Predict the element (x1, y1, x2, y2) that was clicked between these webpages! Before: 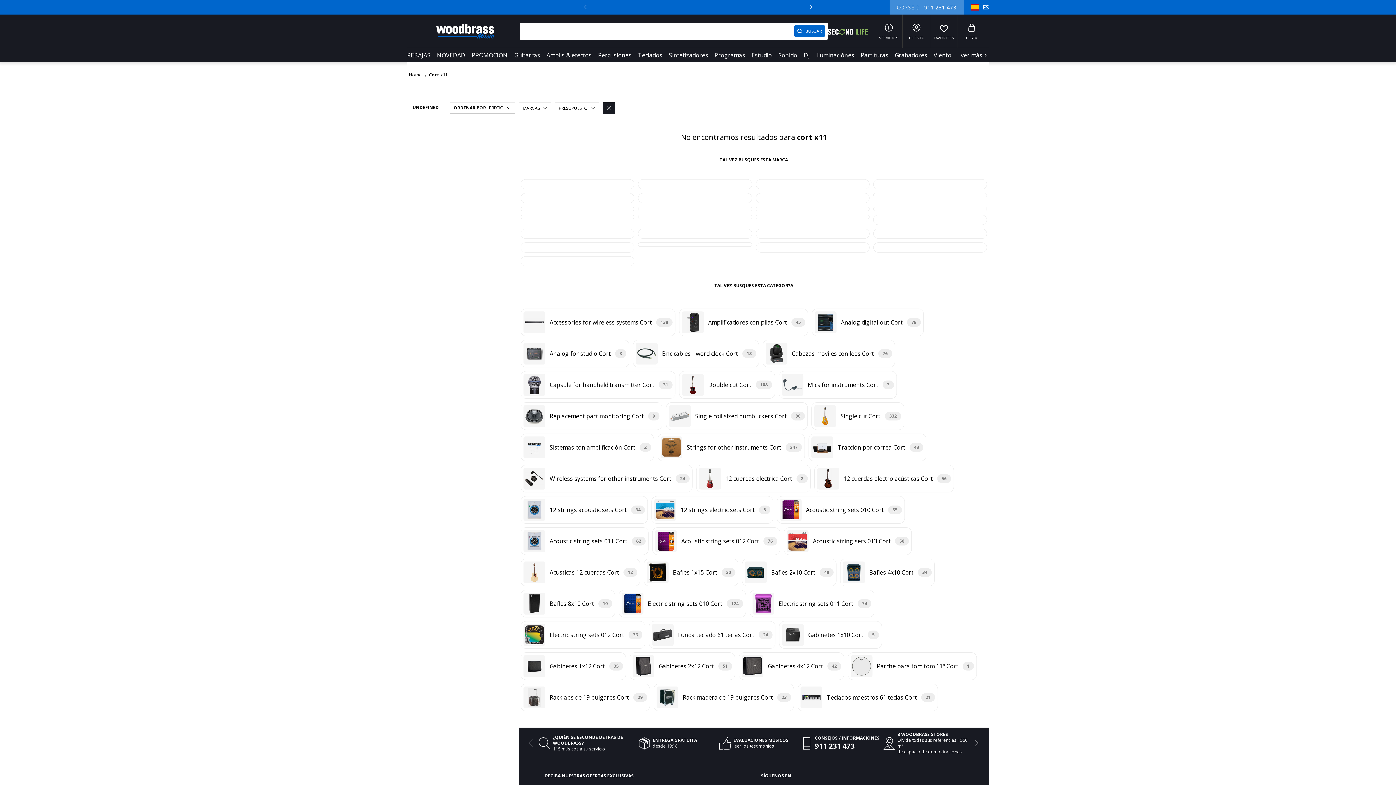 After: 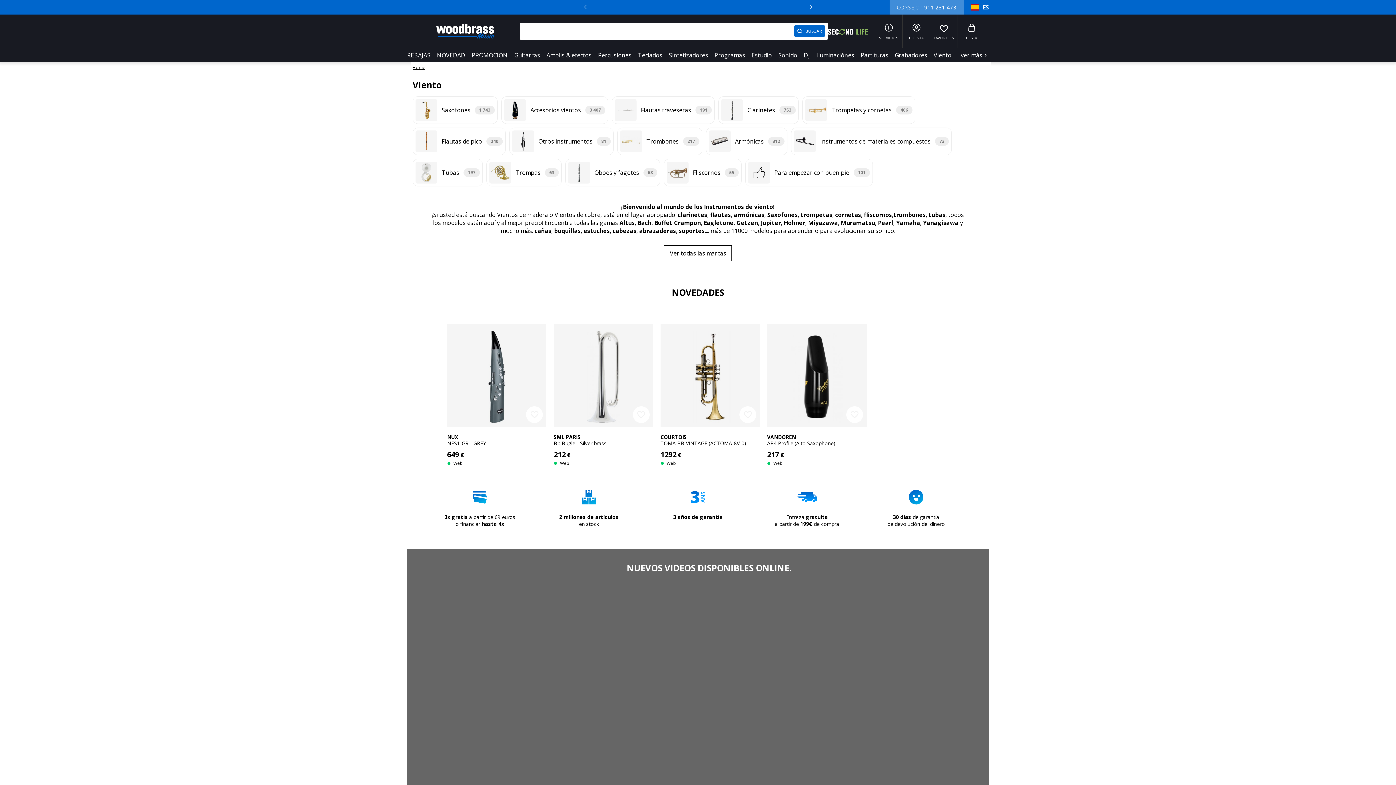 Action: label: Viento bbox: (933, 50, 951, 60)